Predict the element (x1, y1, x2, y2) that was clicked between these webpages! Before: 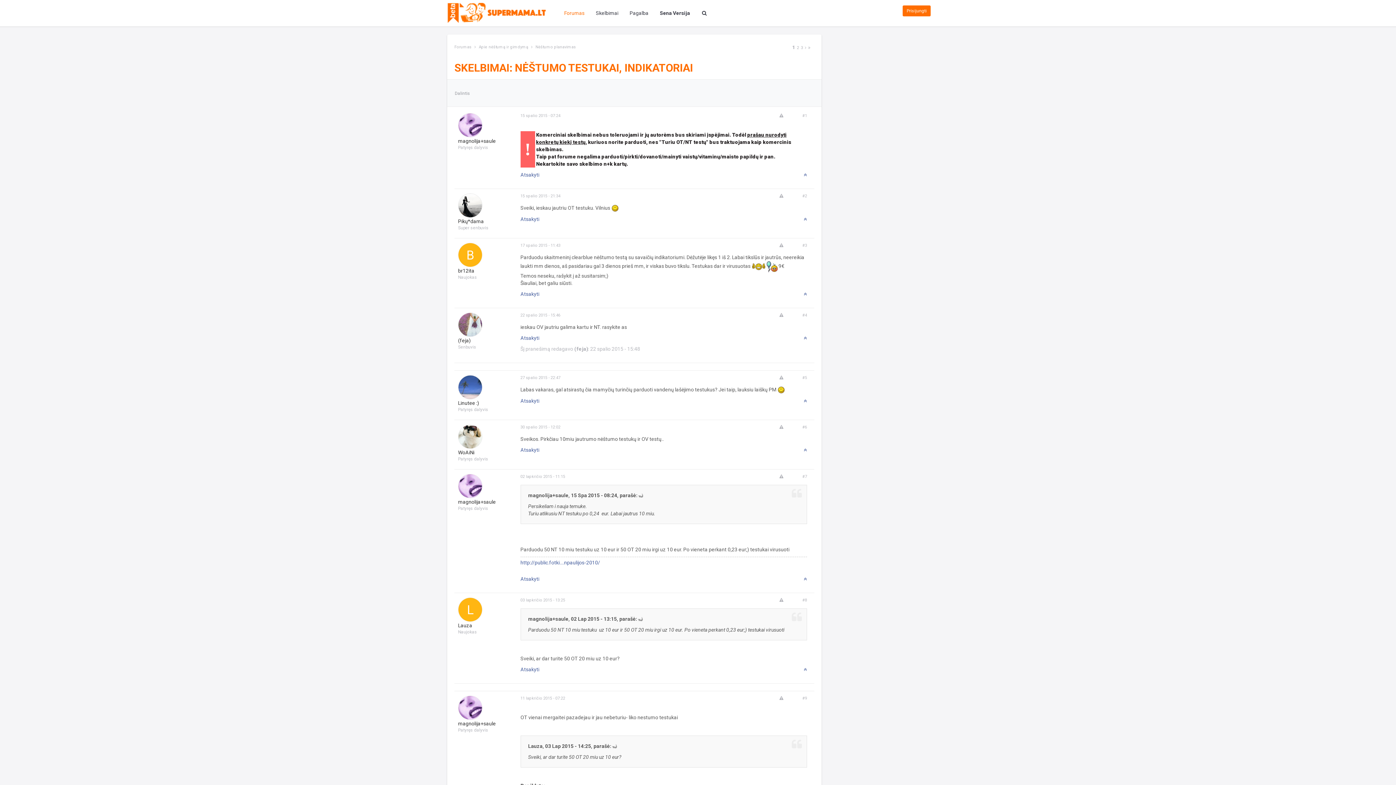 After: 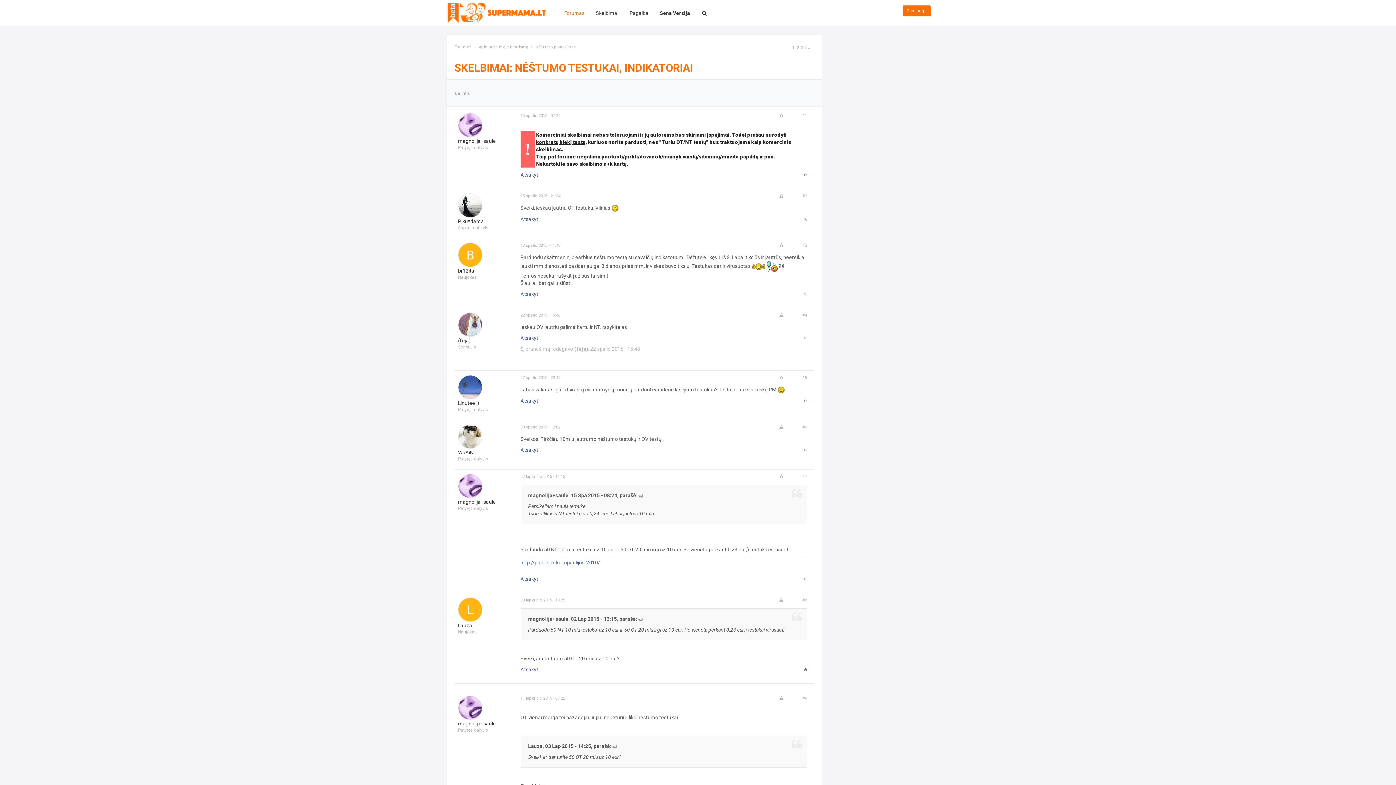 Action: bbox: (458, 696, 482, 720)